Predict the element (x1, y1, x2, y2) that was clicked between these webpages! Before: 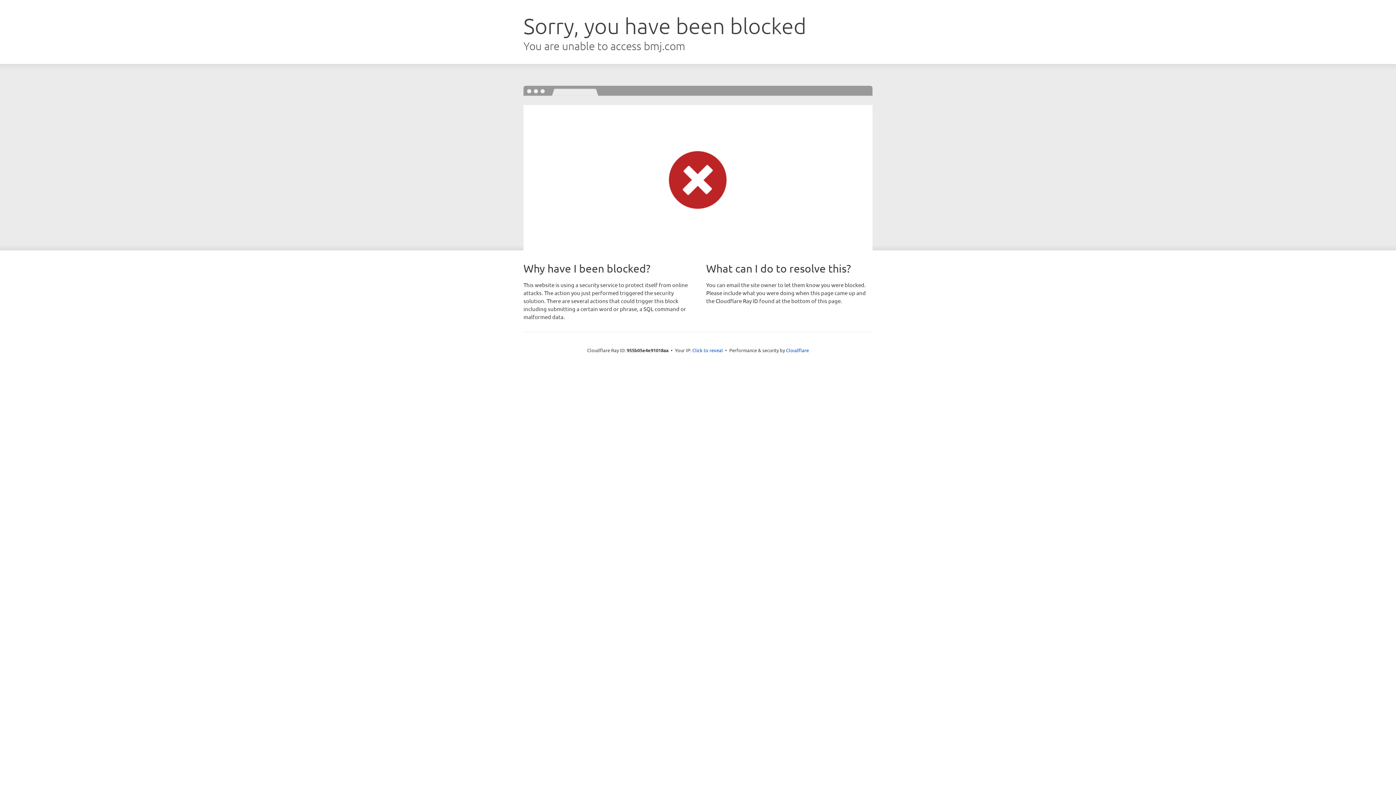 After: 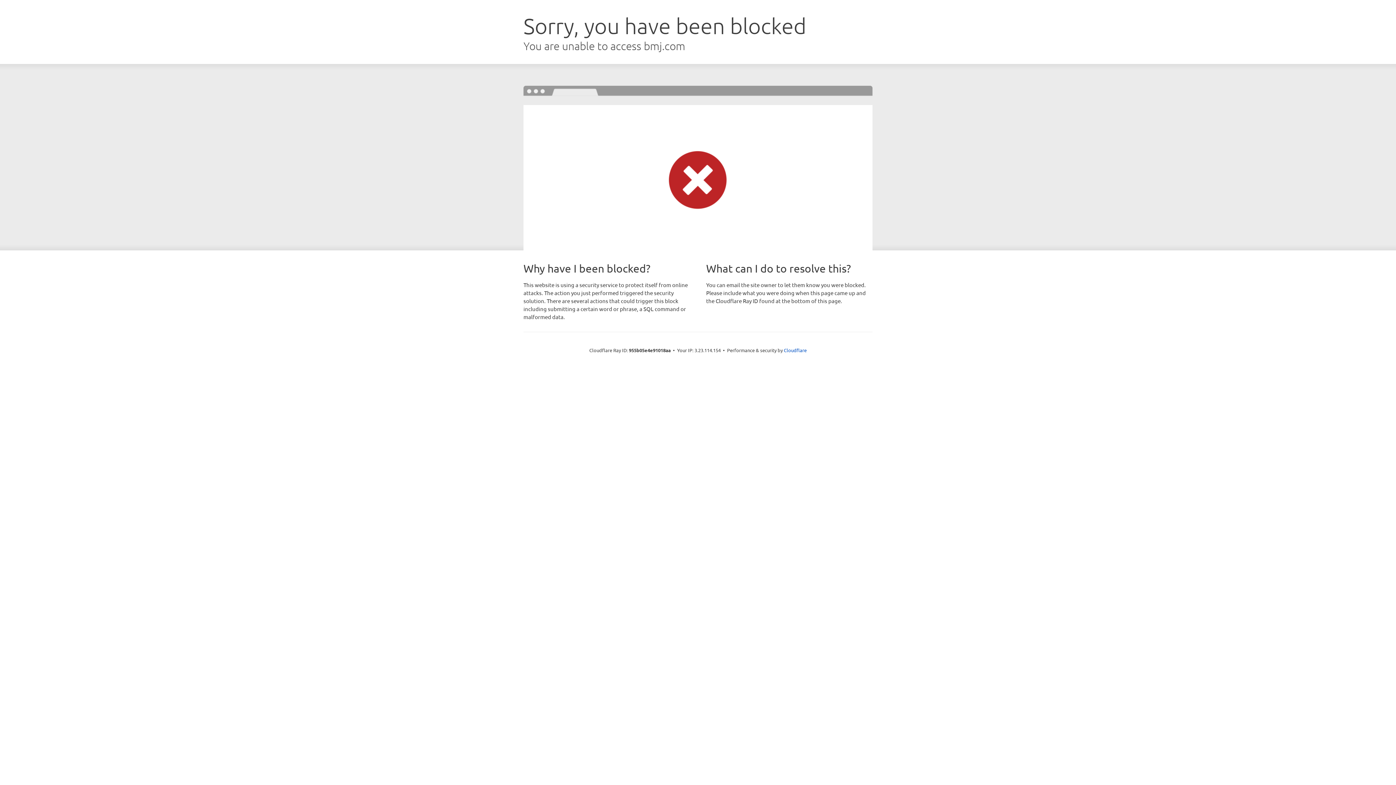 Action: bbox: (692, 346, 723, 353) label: Click to reveal